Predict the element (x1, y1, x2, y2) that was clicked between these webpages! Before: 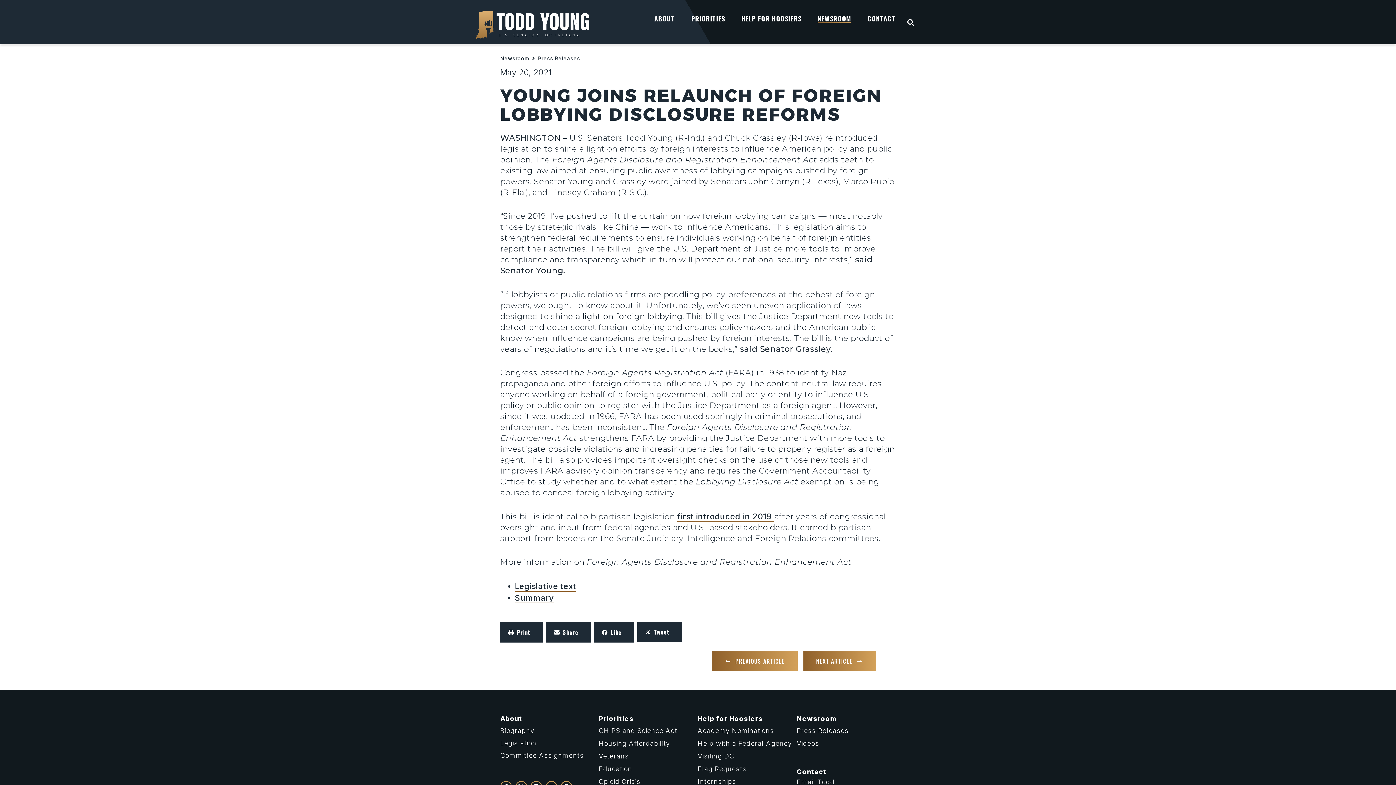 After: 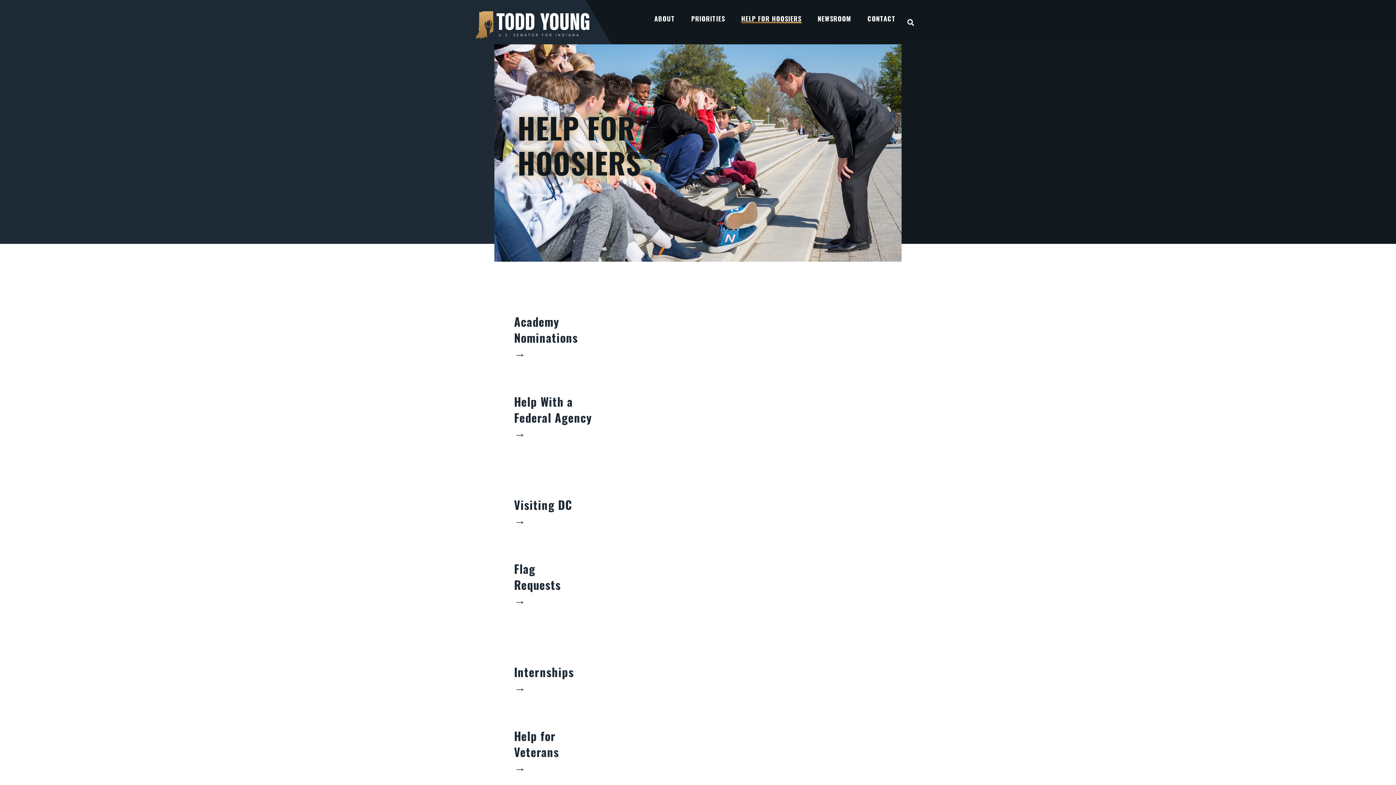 Action: bbox: (733, 13, 809, 22) label: HELP FOR HOOSIERS